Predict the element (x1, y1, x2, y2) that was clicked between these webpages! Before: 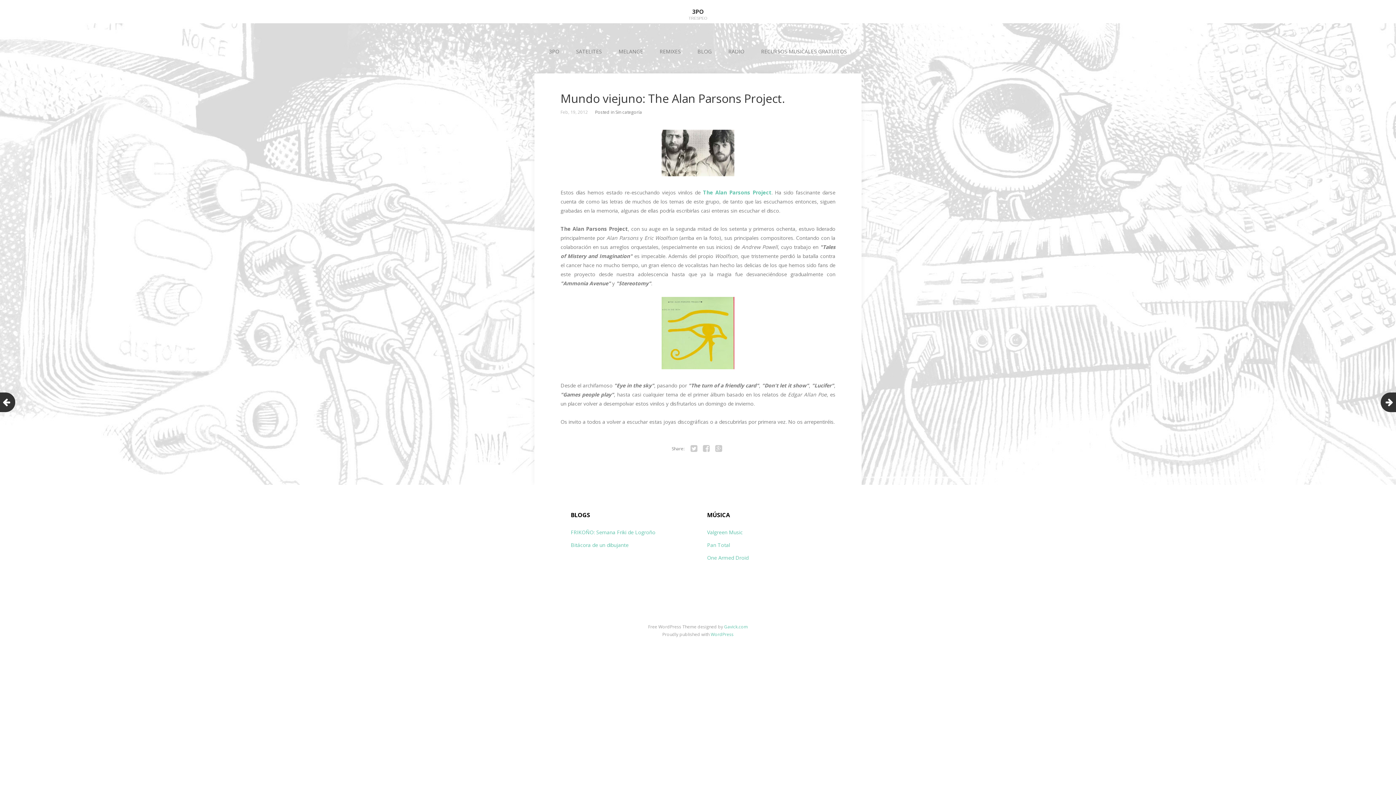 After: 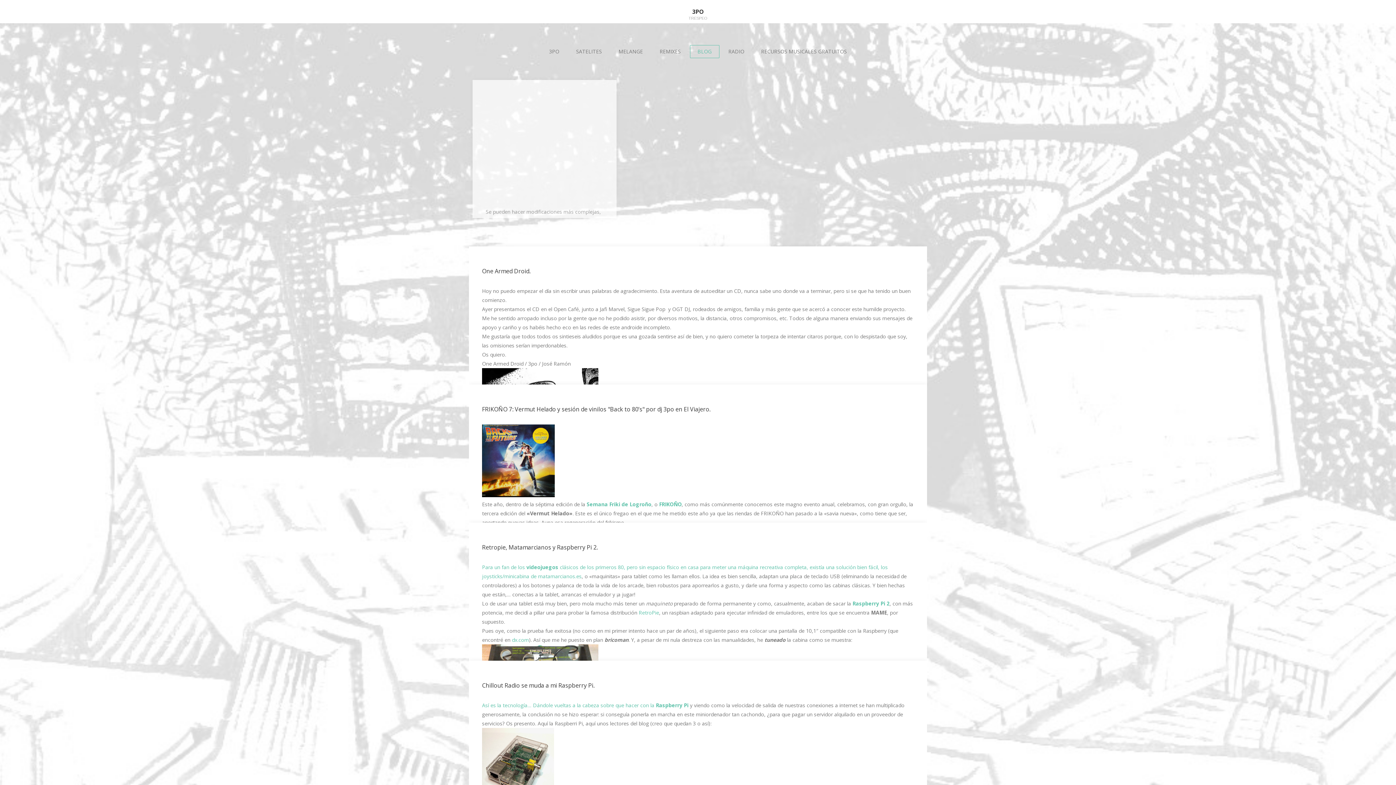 Action: label: BLOG bbox: (690, 45, 719, 58)